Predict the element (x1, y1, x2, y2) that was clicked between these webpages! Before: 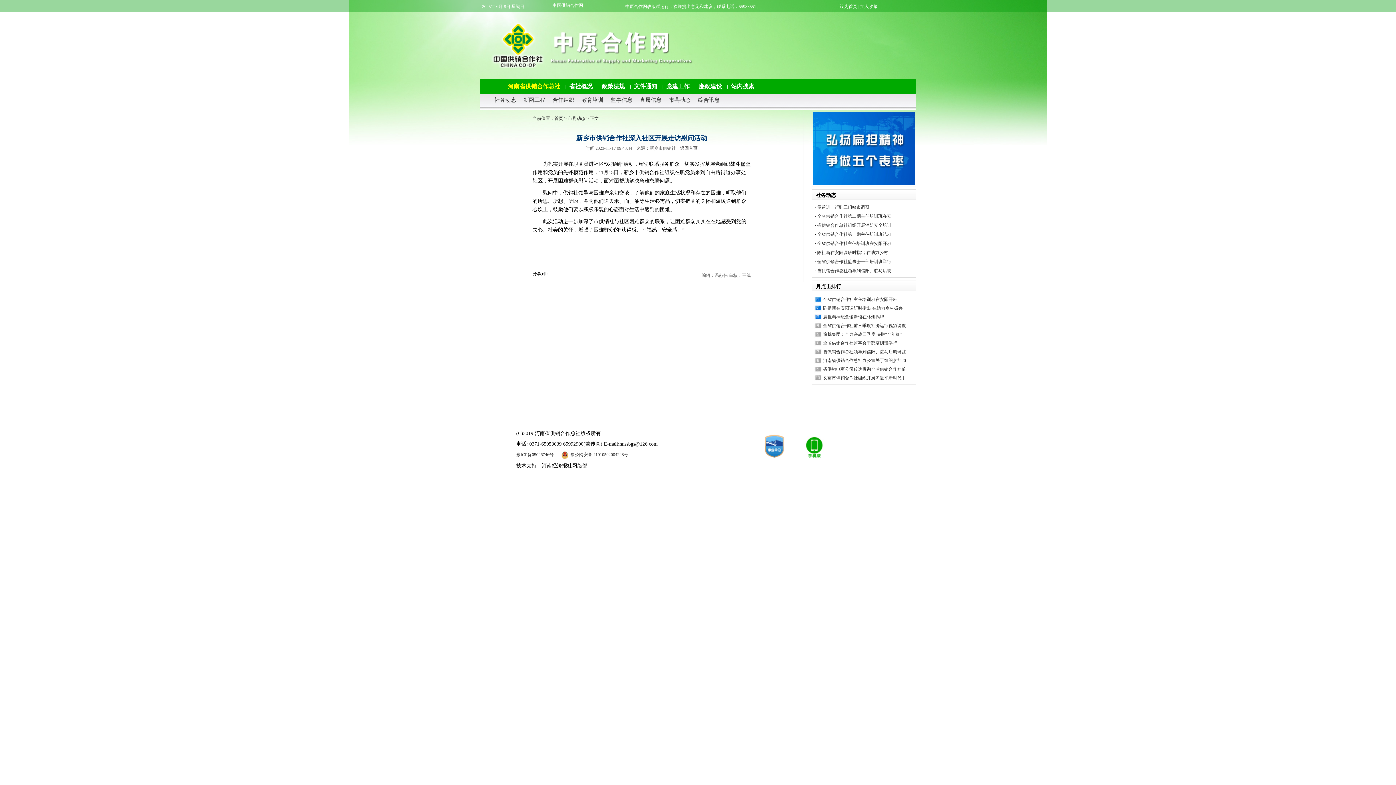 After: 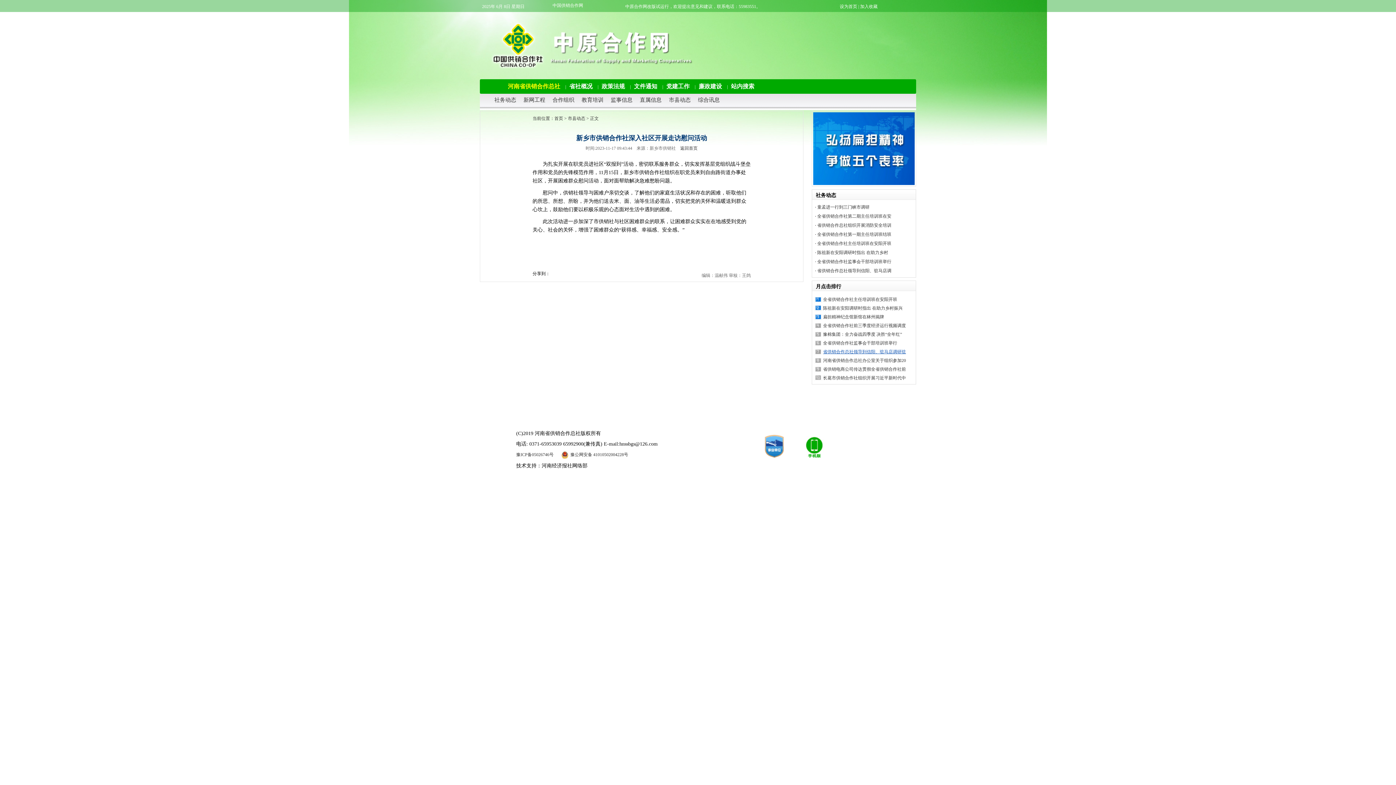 Action: bbox: (823, 349, 906, 354) label: 省供销合作总社领导到信阳、驻马店调研驻